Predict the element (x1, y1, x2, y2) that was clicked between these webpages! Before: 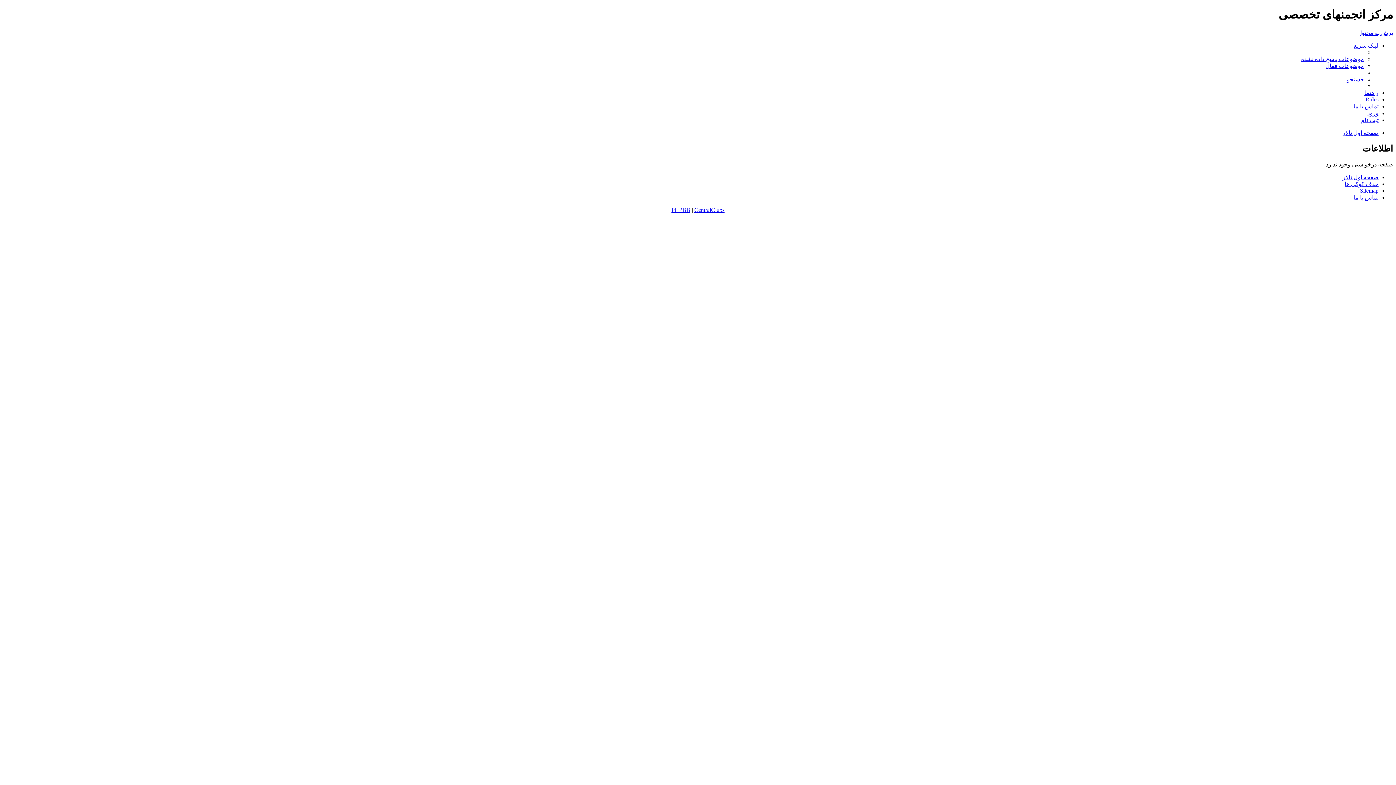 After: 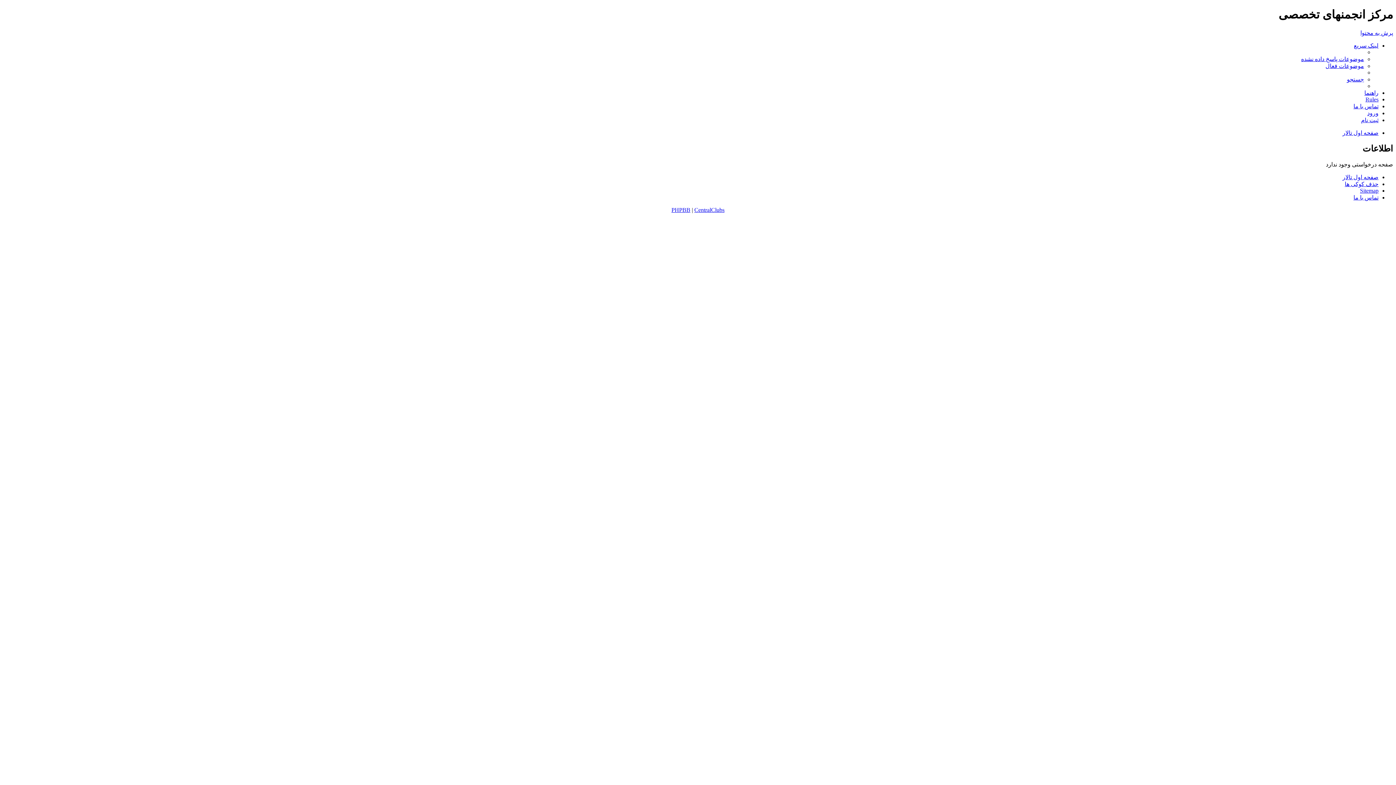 Action: label: پرش به محتوا bbox: (1360, 29, 1393, 35)